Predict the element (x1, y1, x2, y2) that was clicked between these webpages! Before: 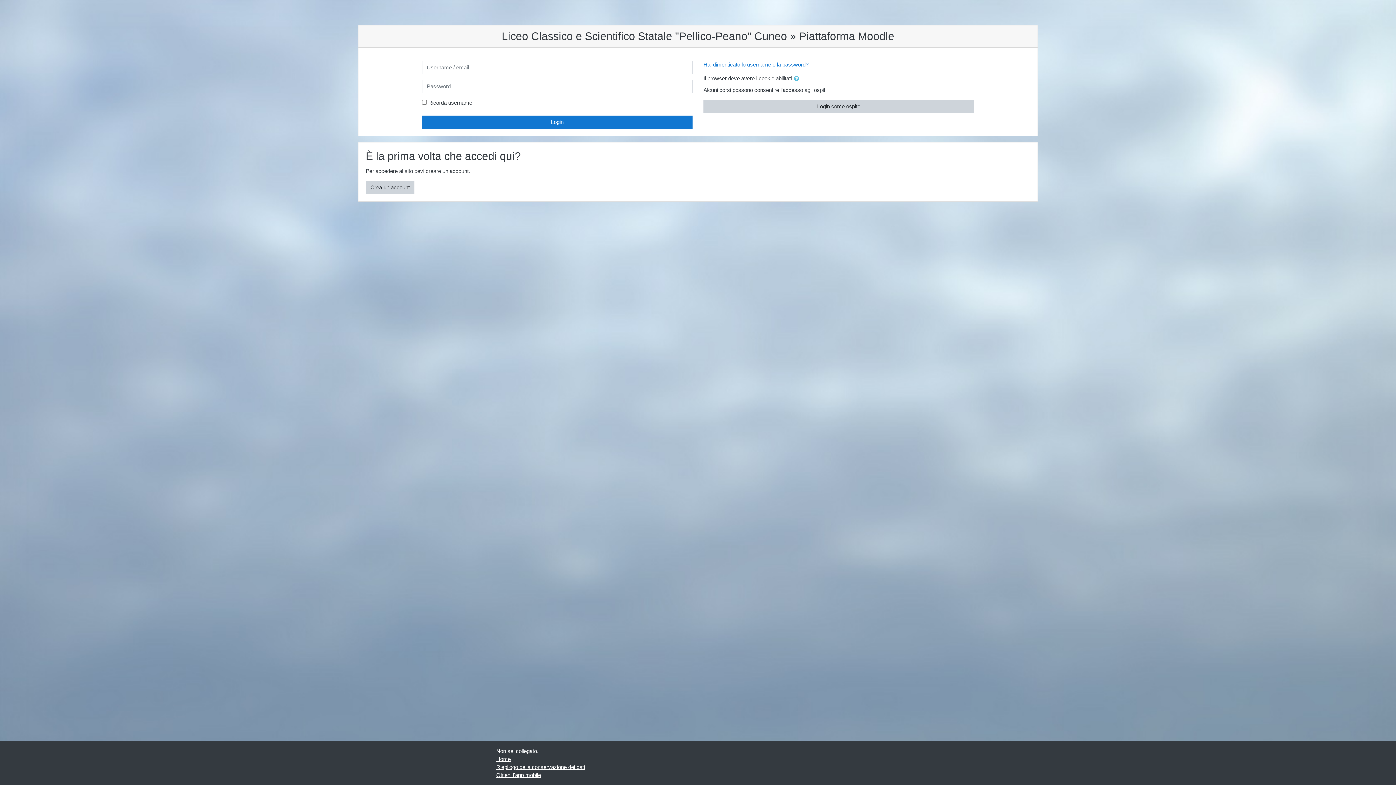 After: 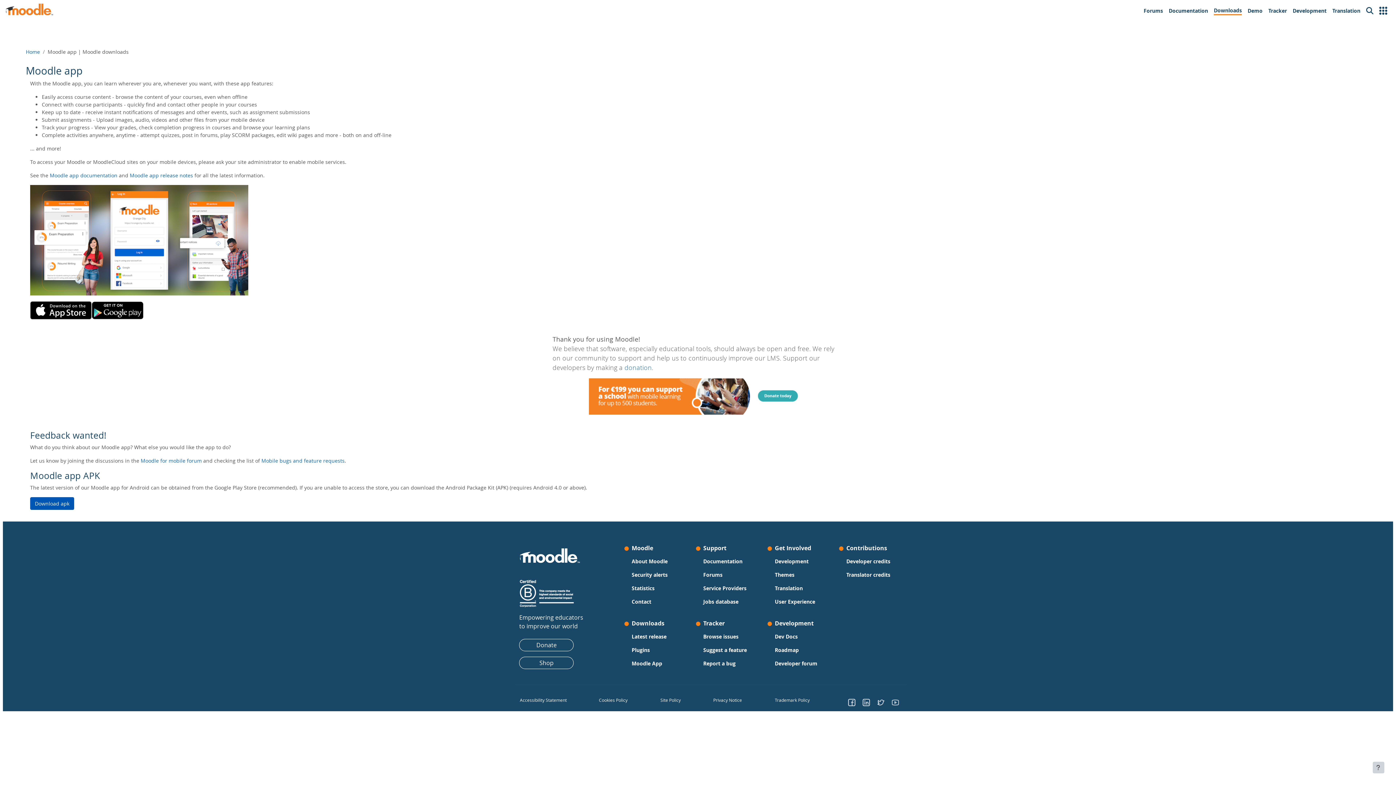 Action: bbox: (496, 772, 541, 778) label: Ottieni l'app mobile